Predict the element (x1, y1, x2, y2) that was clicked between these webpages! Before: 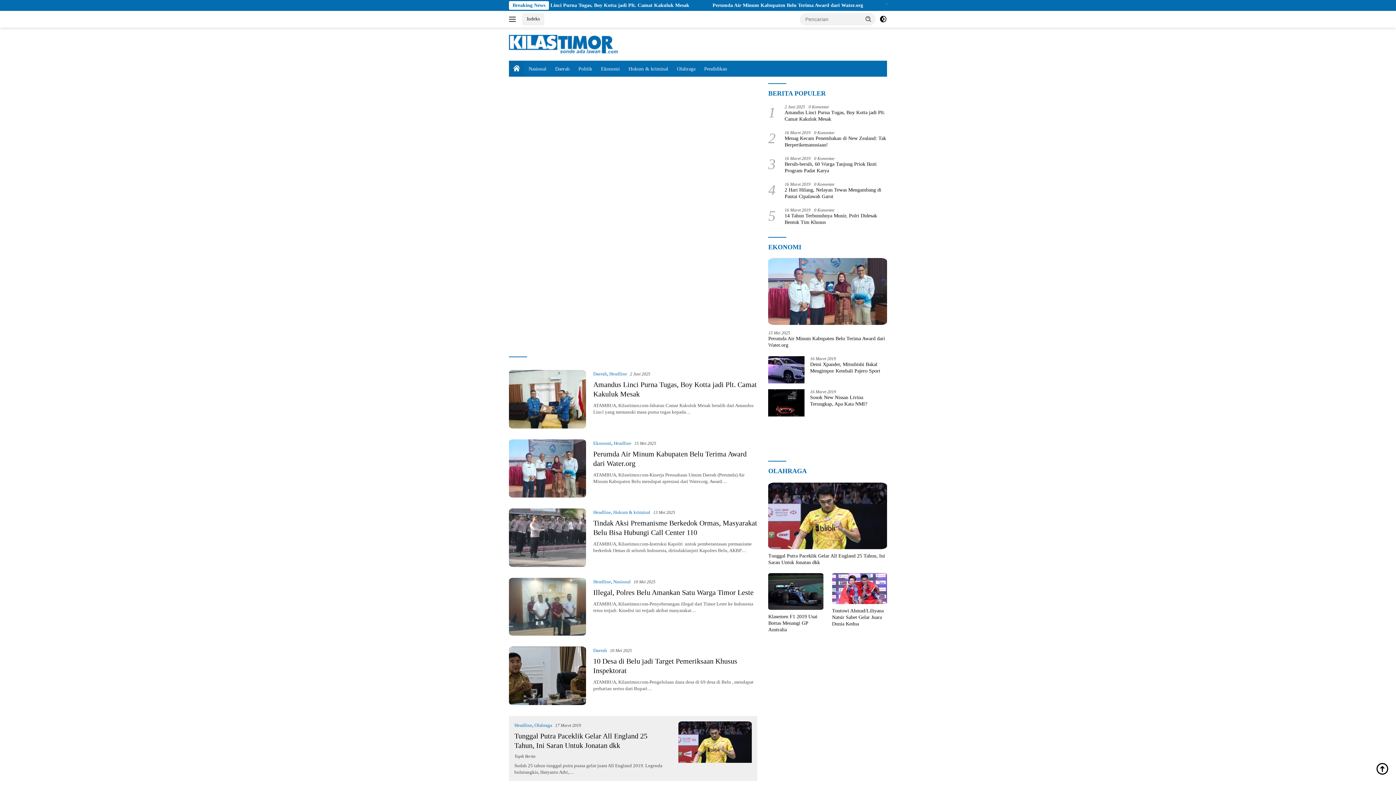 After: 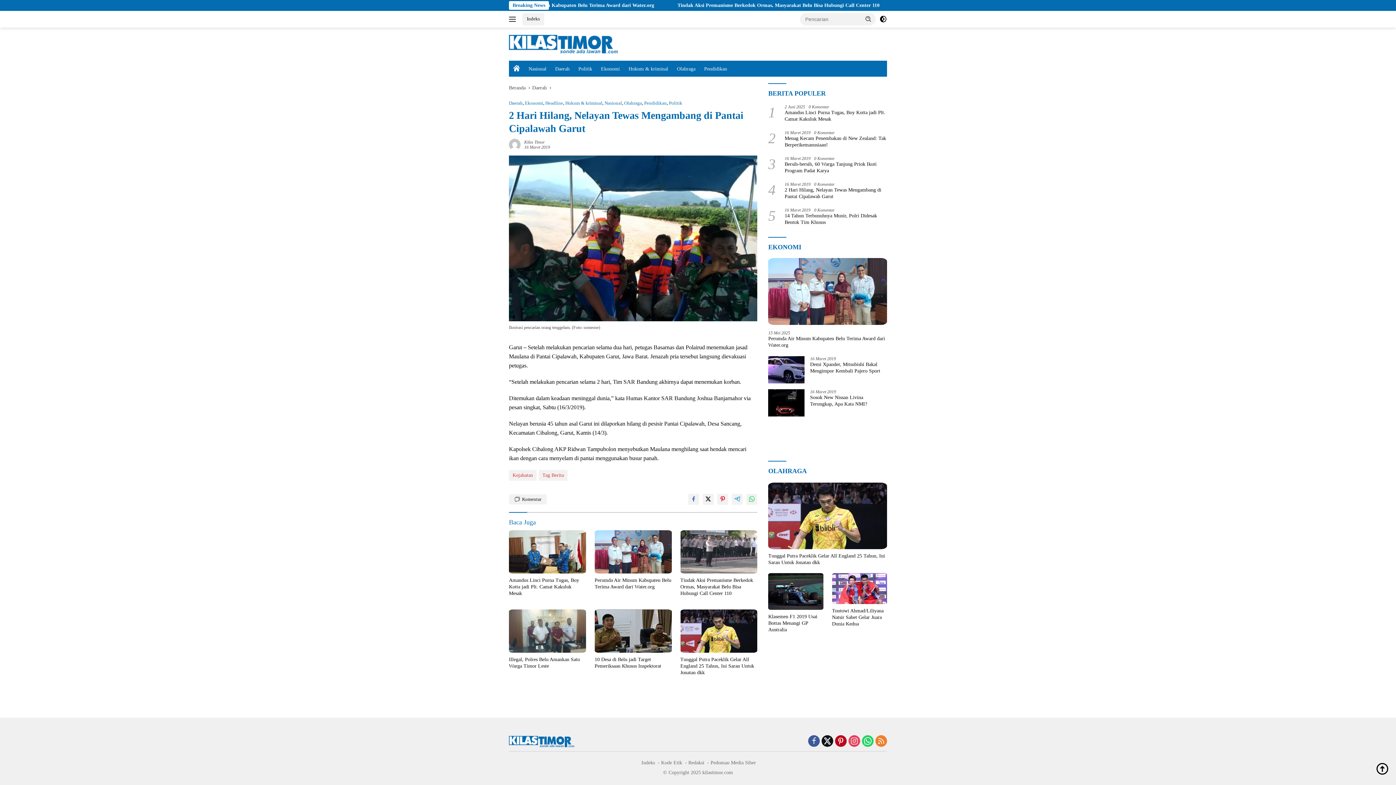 Action: bbox: (784, 187, 887, 200) label: 2 Hari Hilang, Nelayan Tewas Mengambang di Pantai Cipalawah Garut